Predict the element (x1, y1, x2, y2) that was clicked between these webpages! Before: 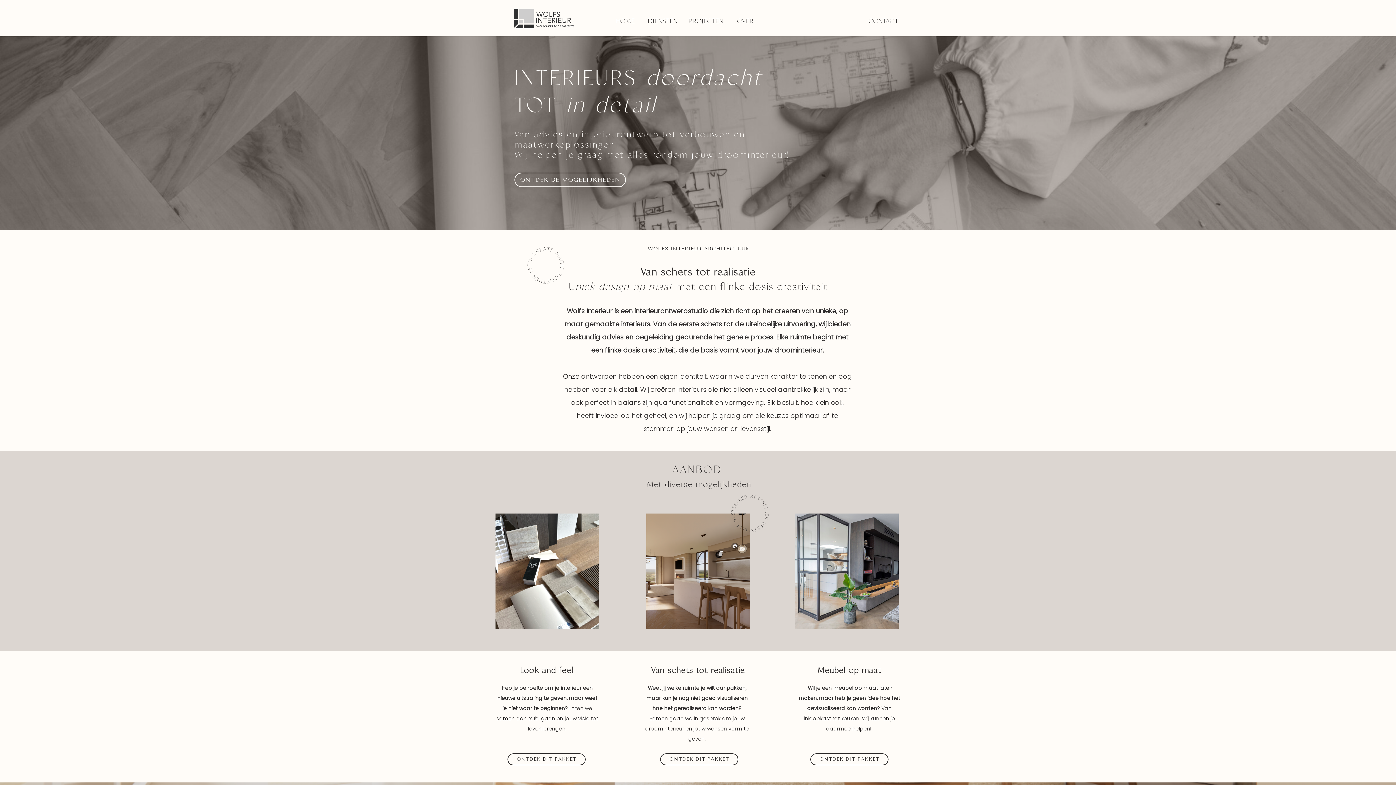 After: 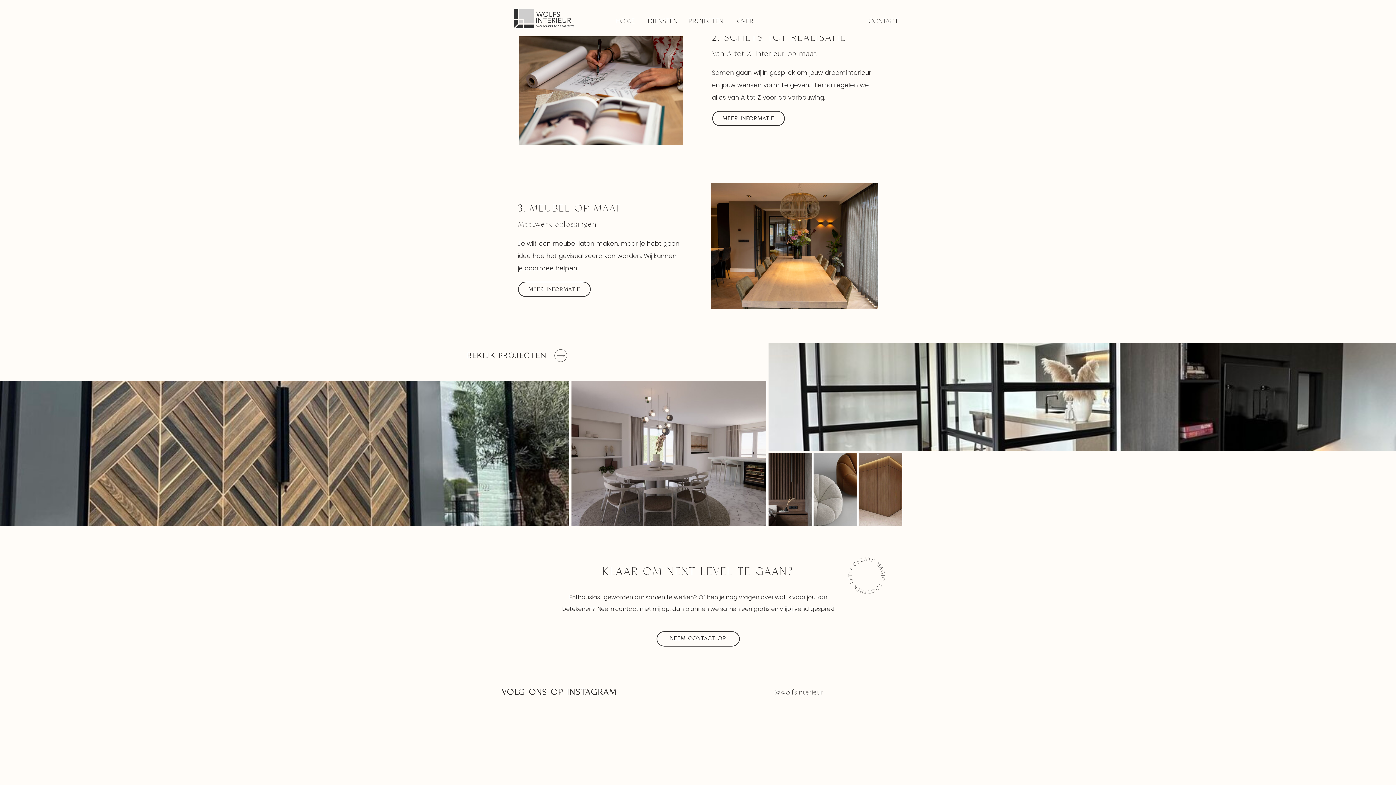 Action: bbox: (646, 513, 750, 629)